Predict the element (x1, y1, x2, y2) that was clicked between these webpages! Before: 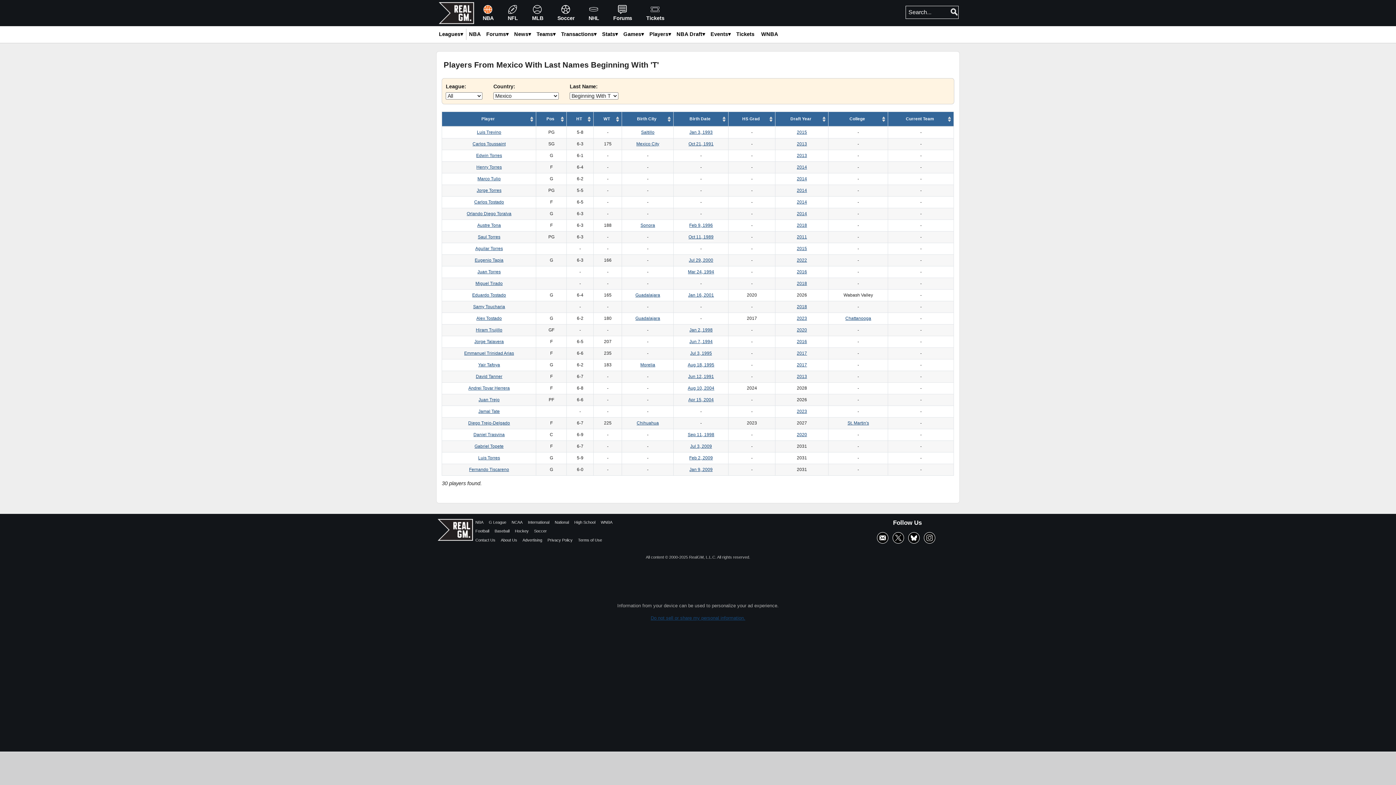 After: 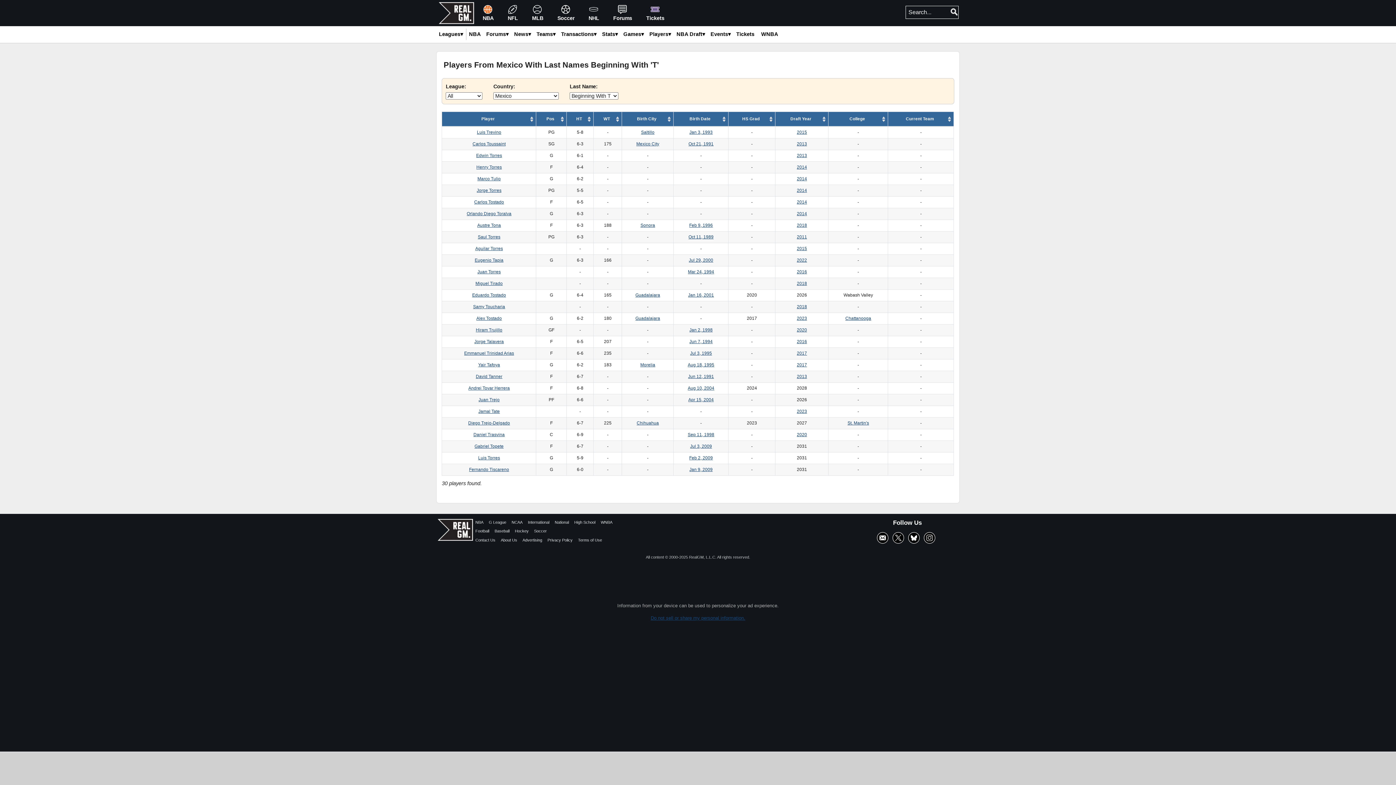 Action: bbox: (644, 5, 666, 21) label: Tickets